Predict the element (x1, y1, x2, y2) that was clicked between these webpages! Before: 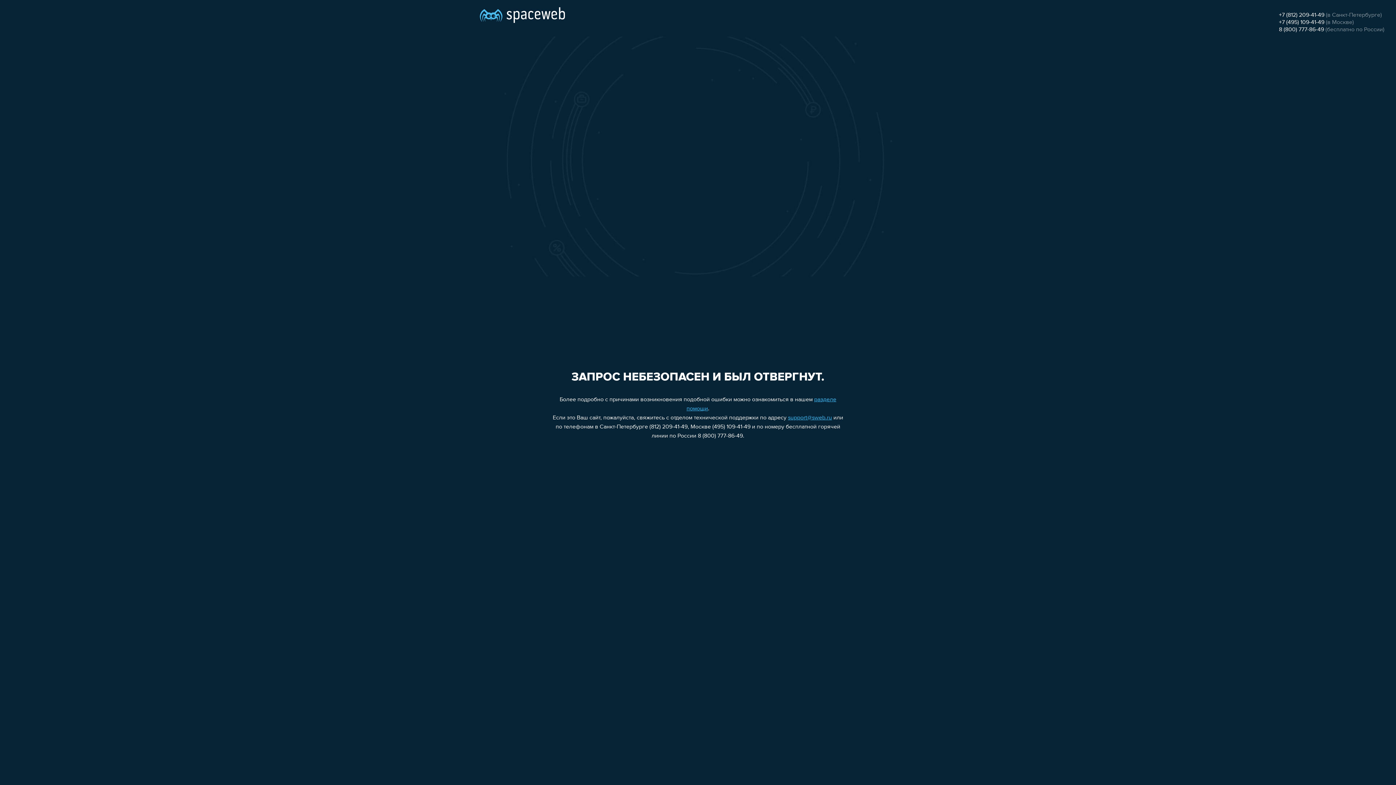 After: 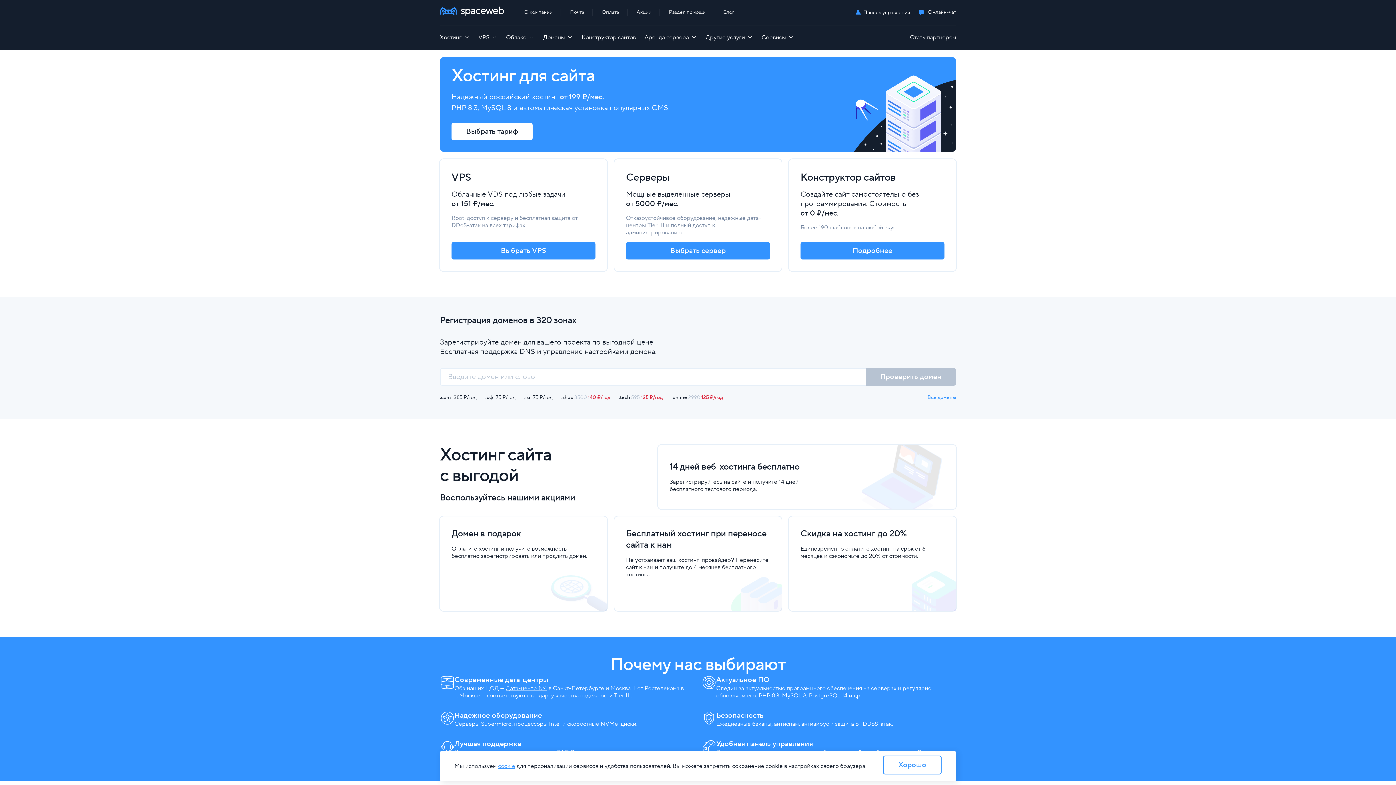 Action: bbox: (480, 0, 565, 25)